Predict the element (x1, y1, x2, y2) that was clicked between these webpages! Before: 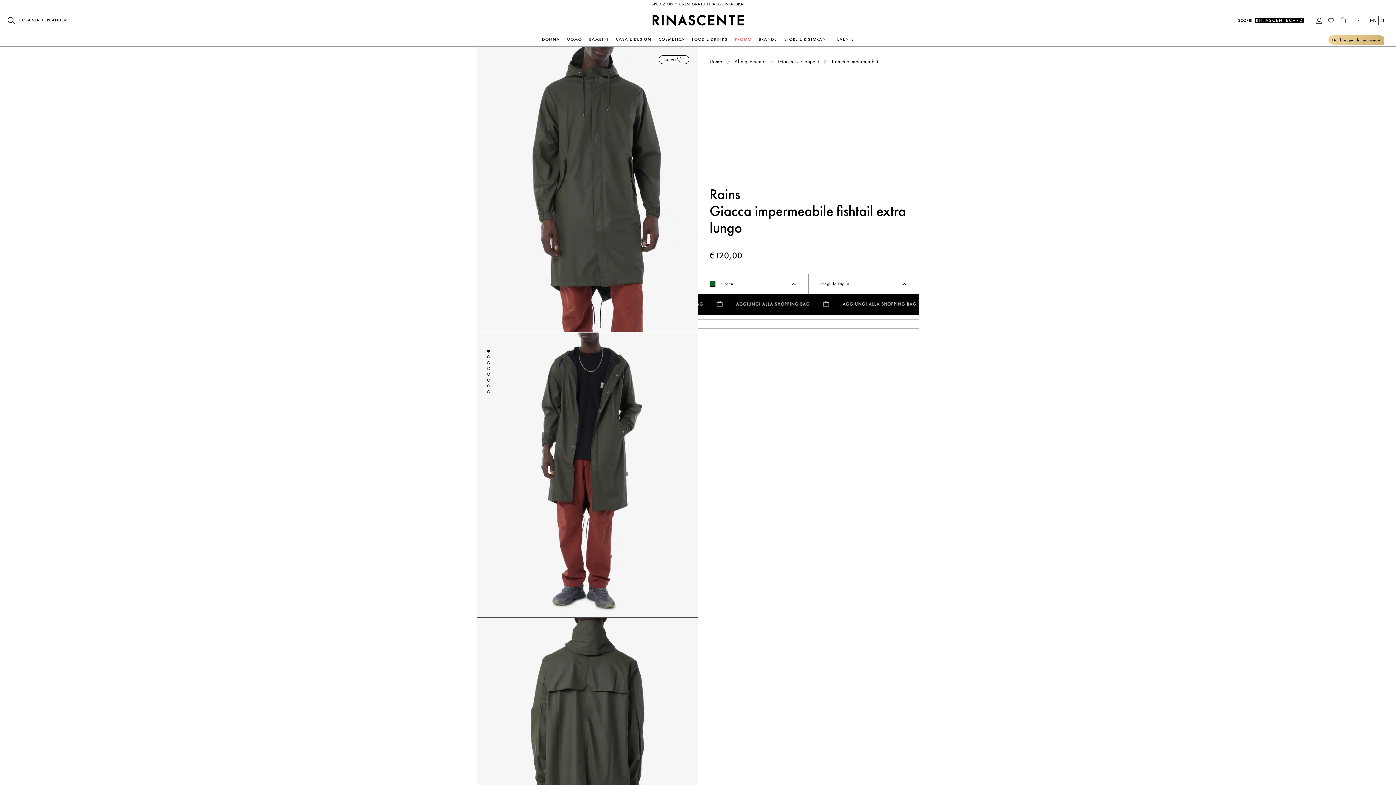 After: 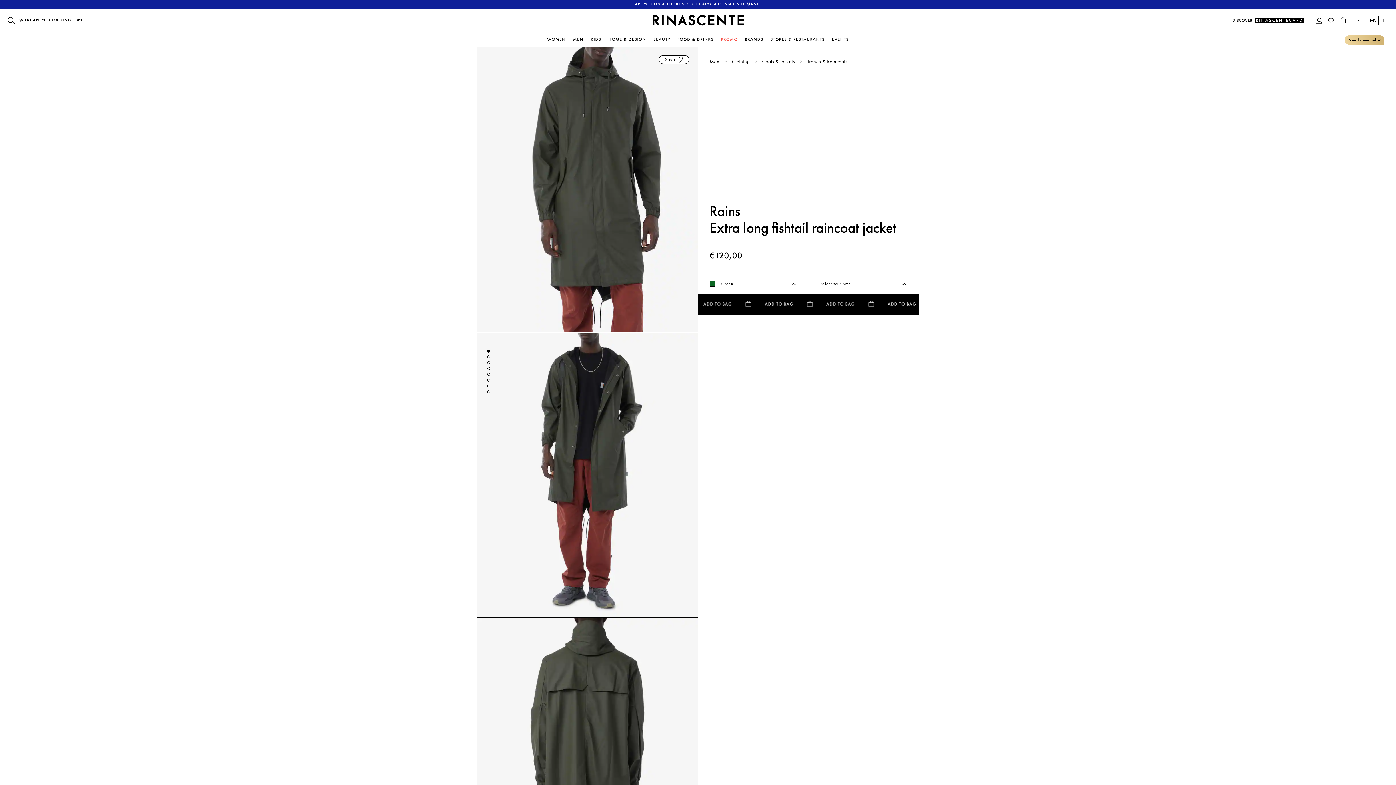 Action: bbox: (1368, 15, 1378, 24) label: EN